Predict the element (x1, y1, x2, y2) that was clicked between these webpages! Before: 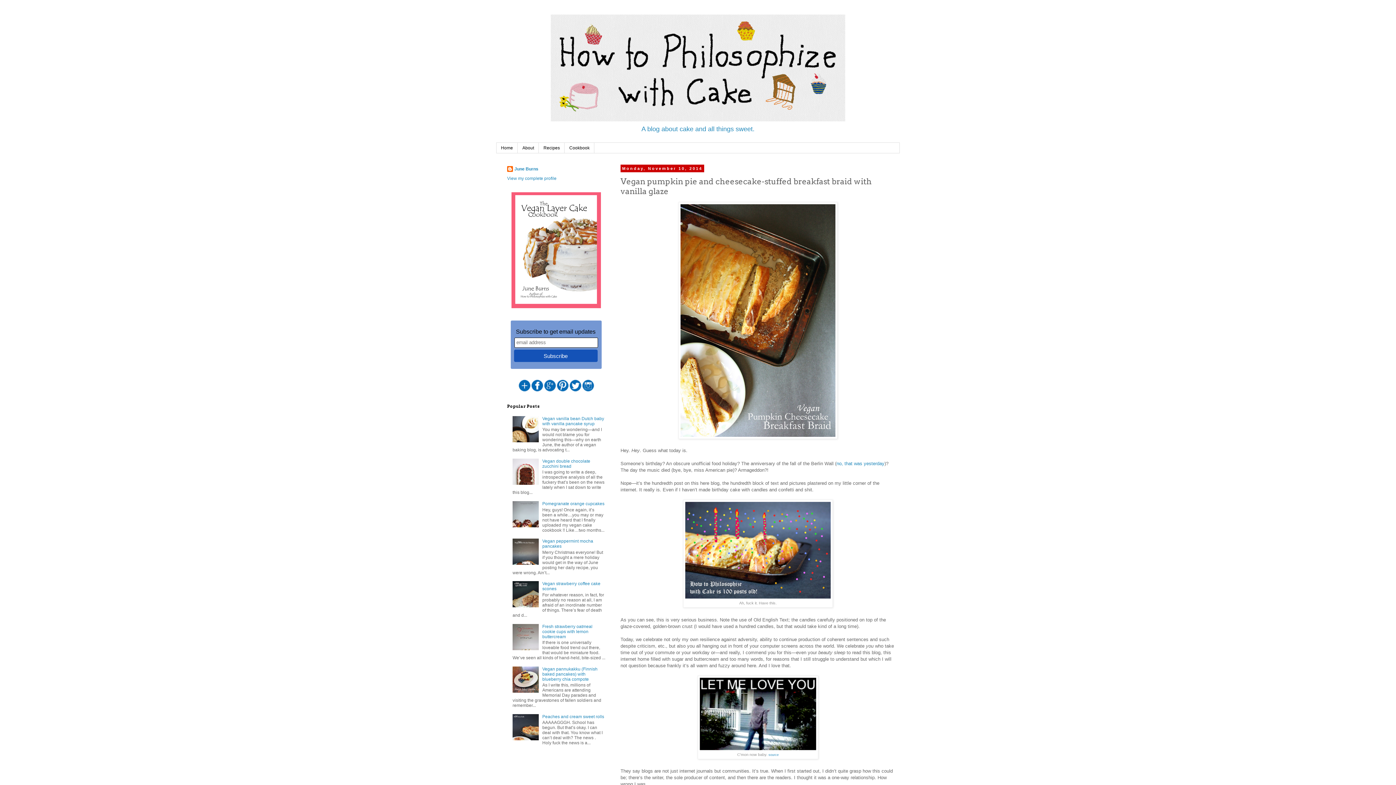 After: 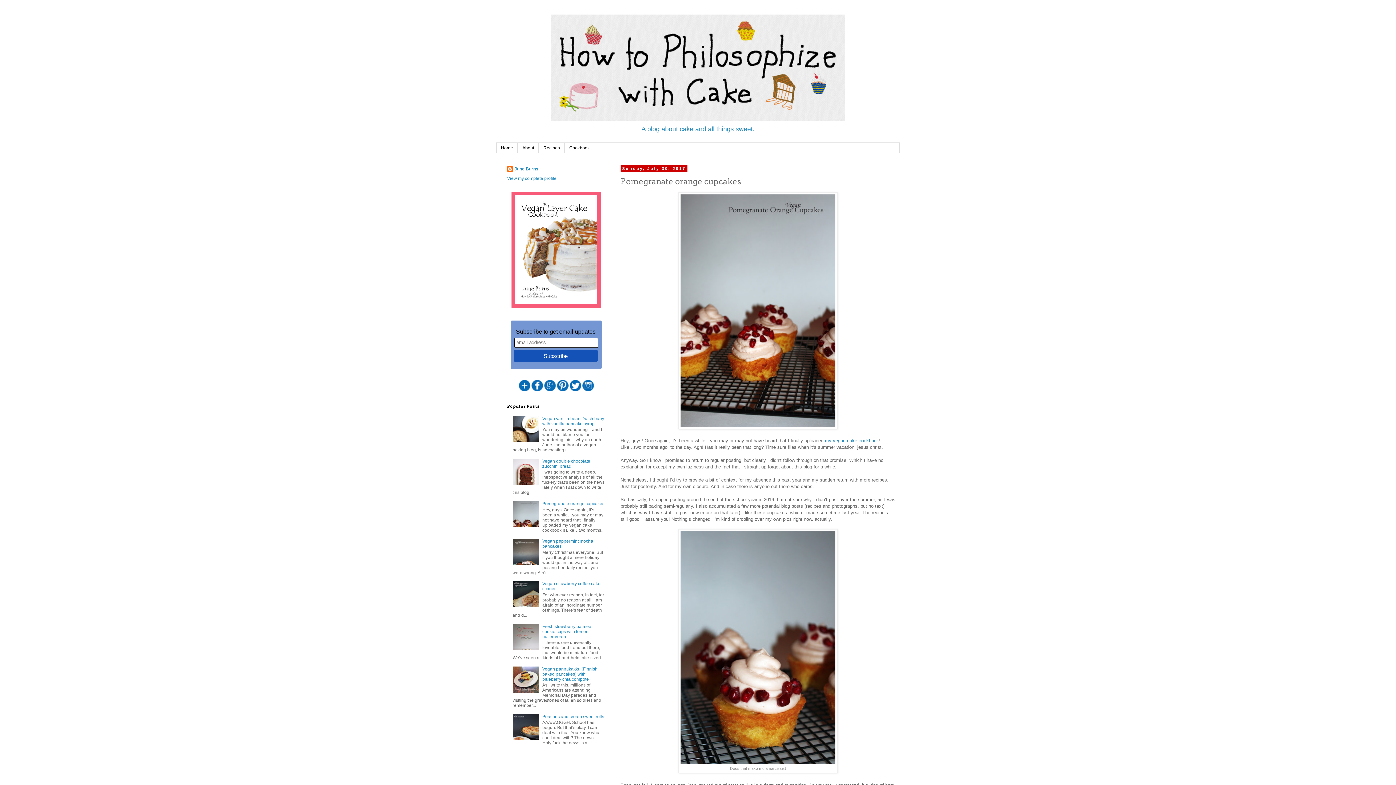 Action: label: Pomegranate orange cupcakes bbox: (542, 501, 604, 506)